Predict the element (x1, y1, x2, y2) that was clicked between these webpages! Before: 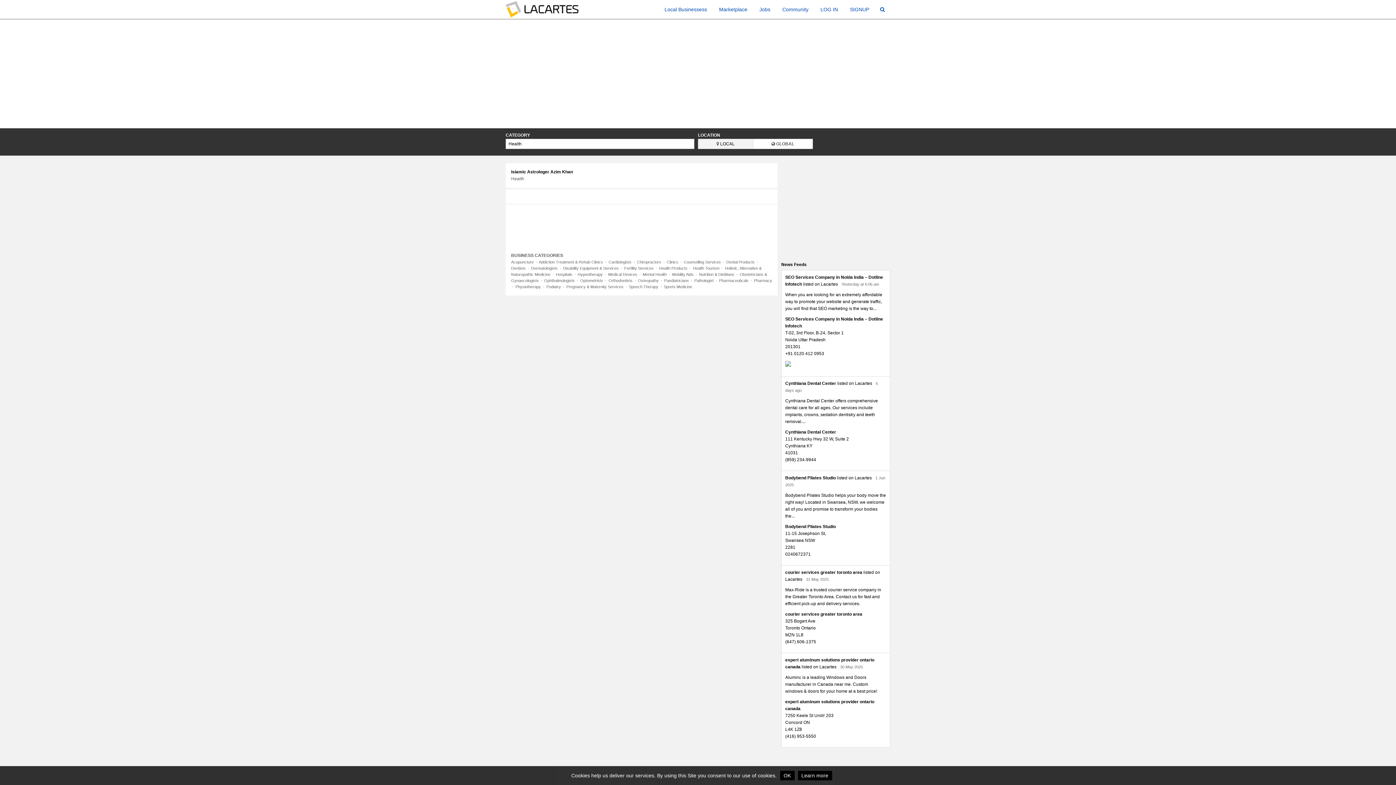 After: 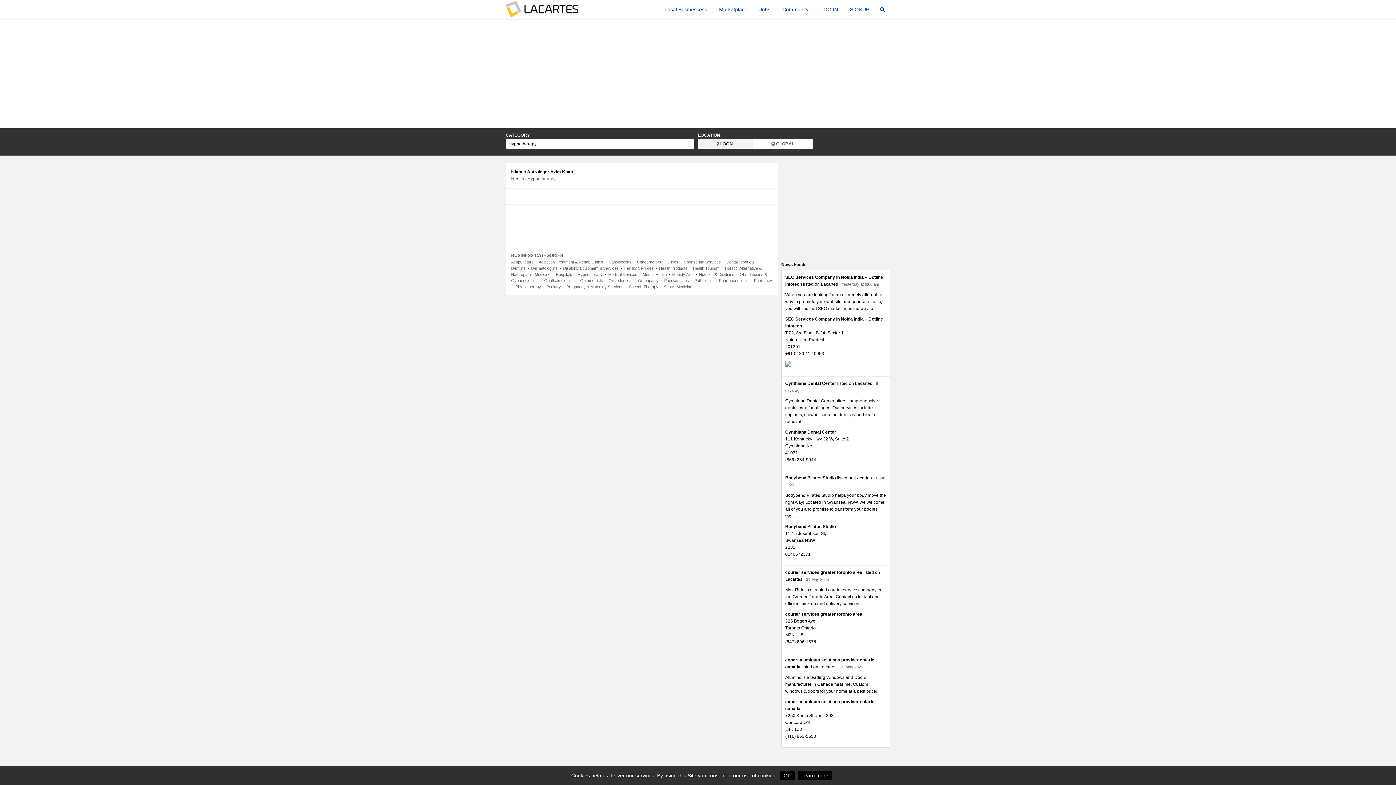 Action: label: Hypnotherapy bbox: (577, 272, 602, 276)